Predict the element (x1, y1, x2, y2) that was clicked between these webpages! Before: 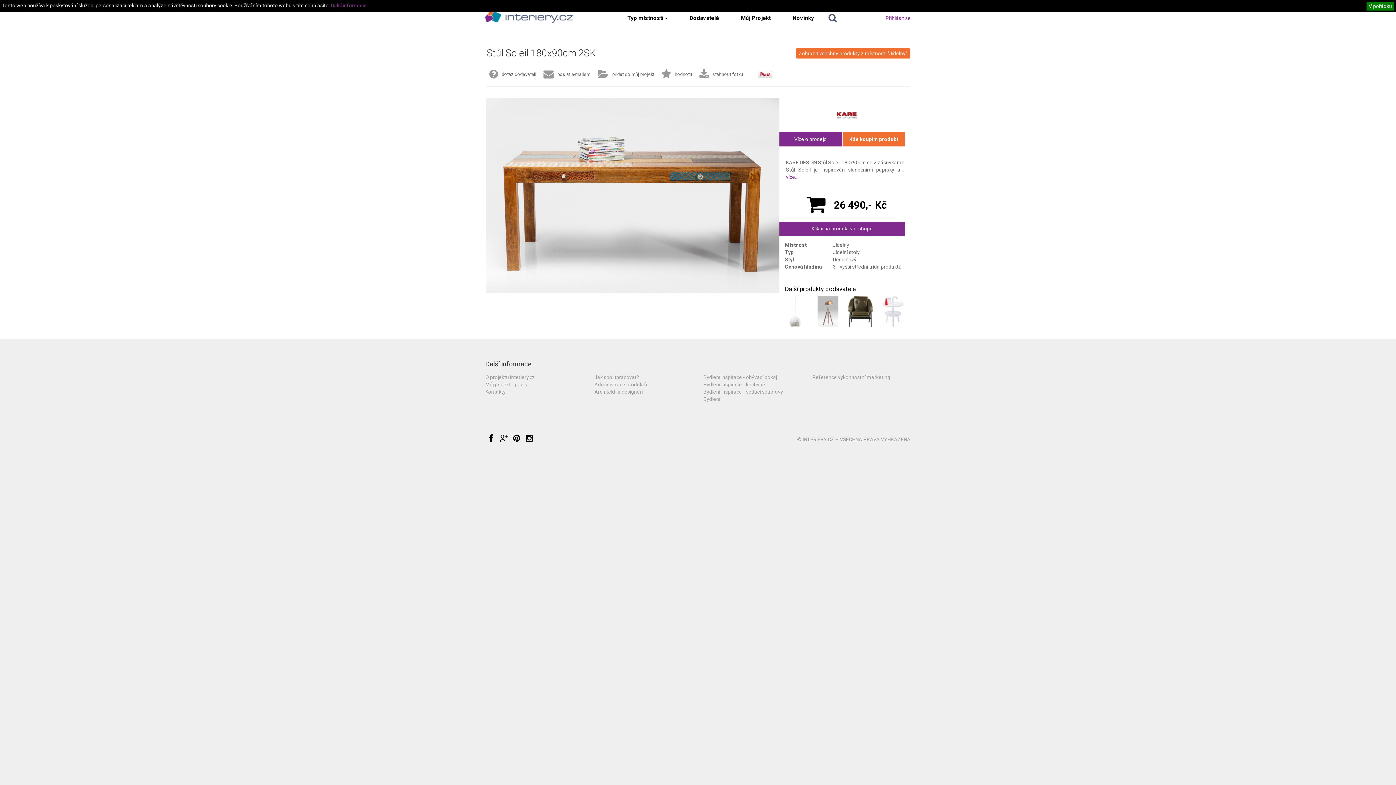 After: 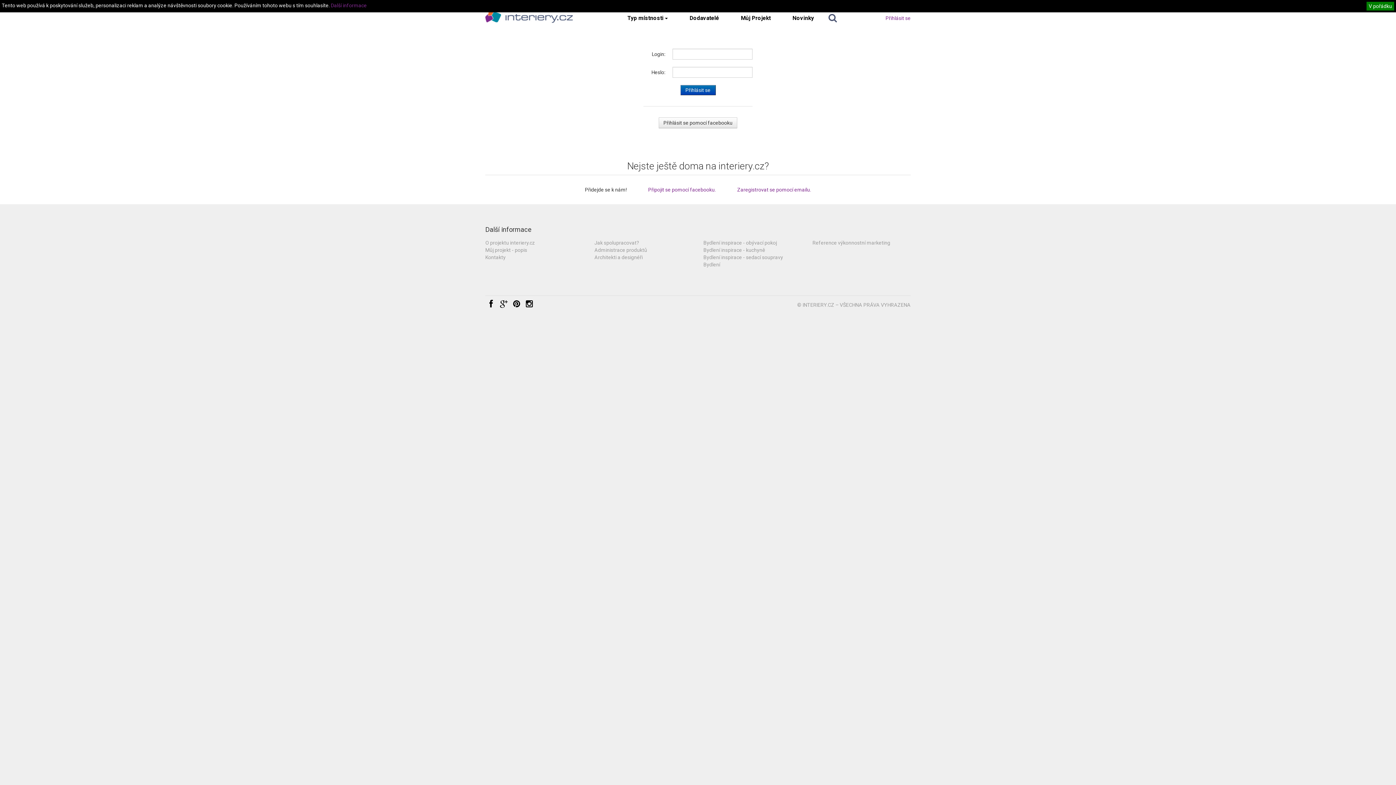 Action: bbox: (885, 15, 910, 21) label: Přihlásit se